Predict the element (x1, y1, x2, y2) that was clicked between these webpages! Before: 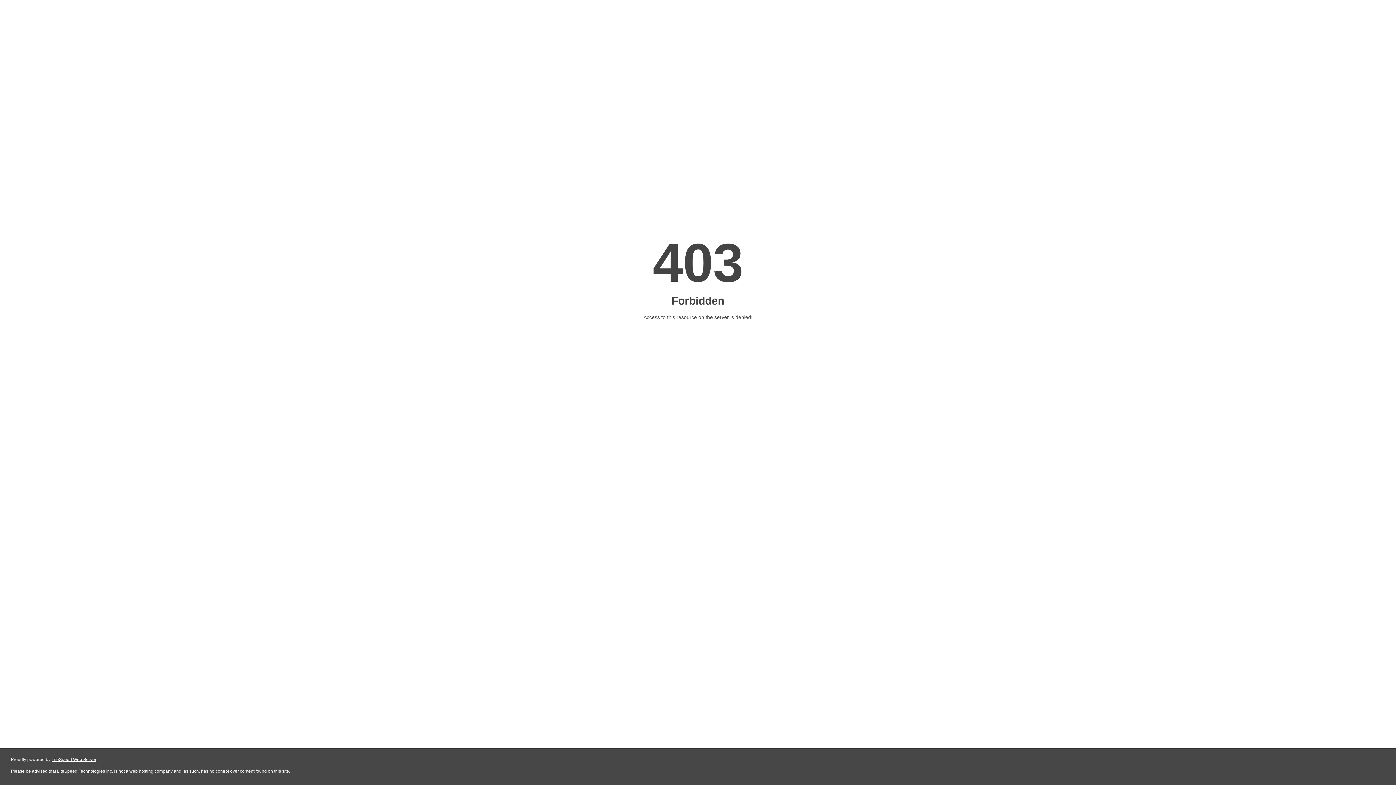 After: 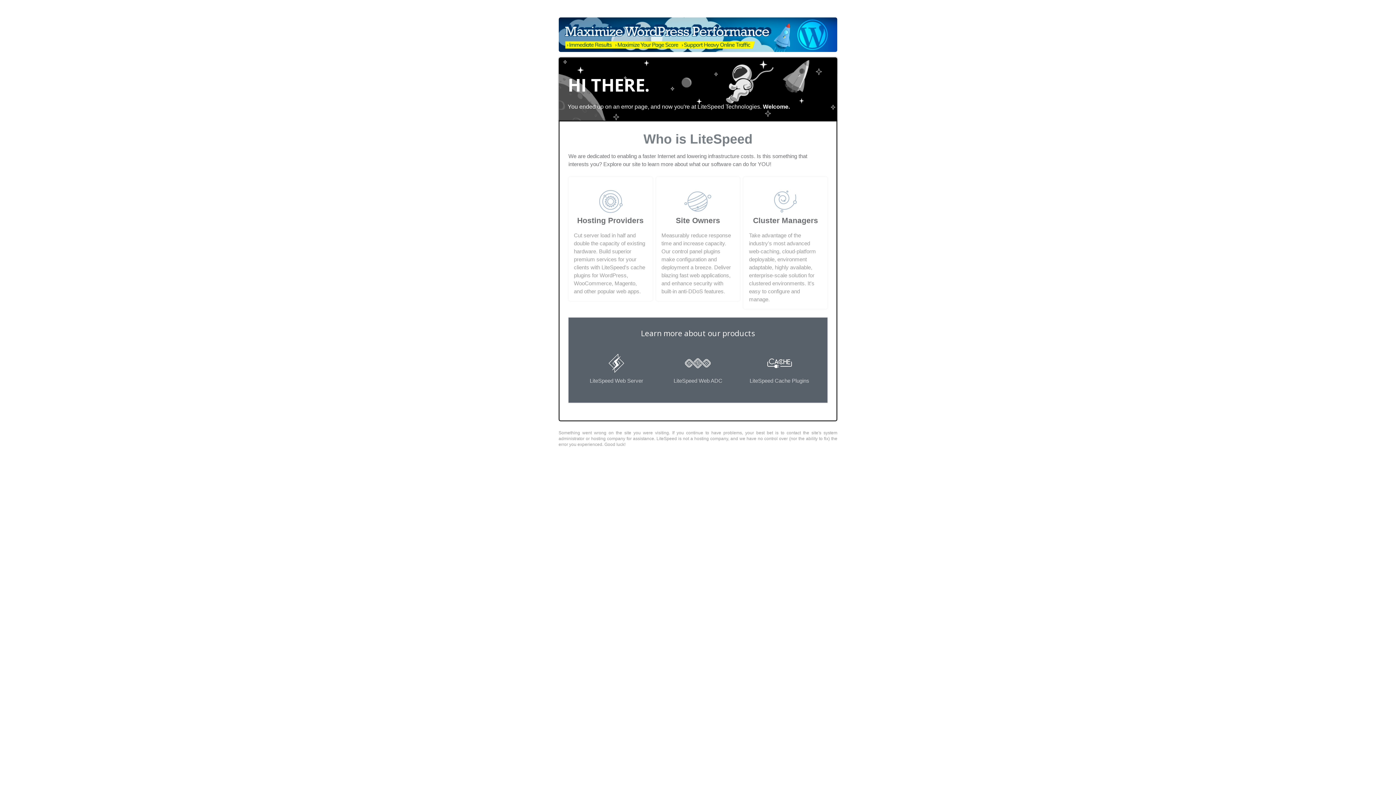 Action: label: LiteSpeed Web Server bbox: (51, 757, 96, 762)